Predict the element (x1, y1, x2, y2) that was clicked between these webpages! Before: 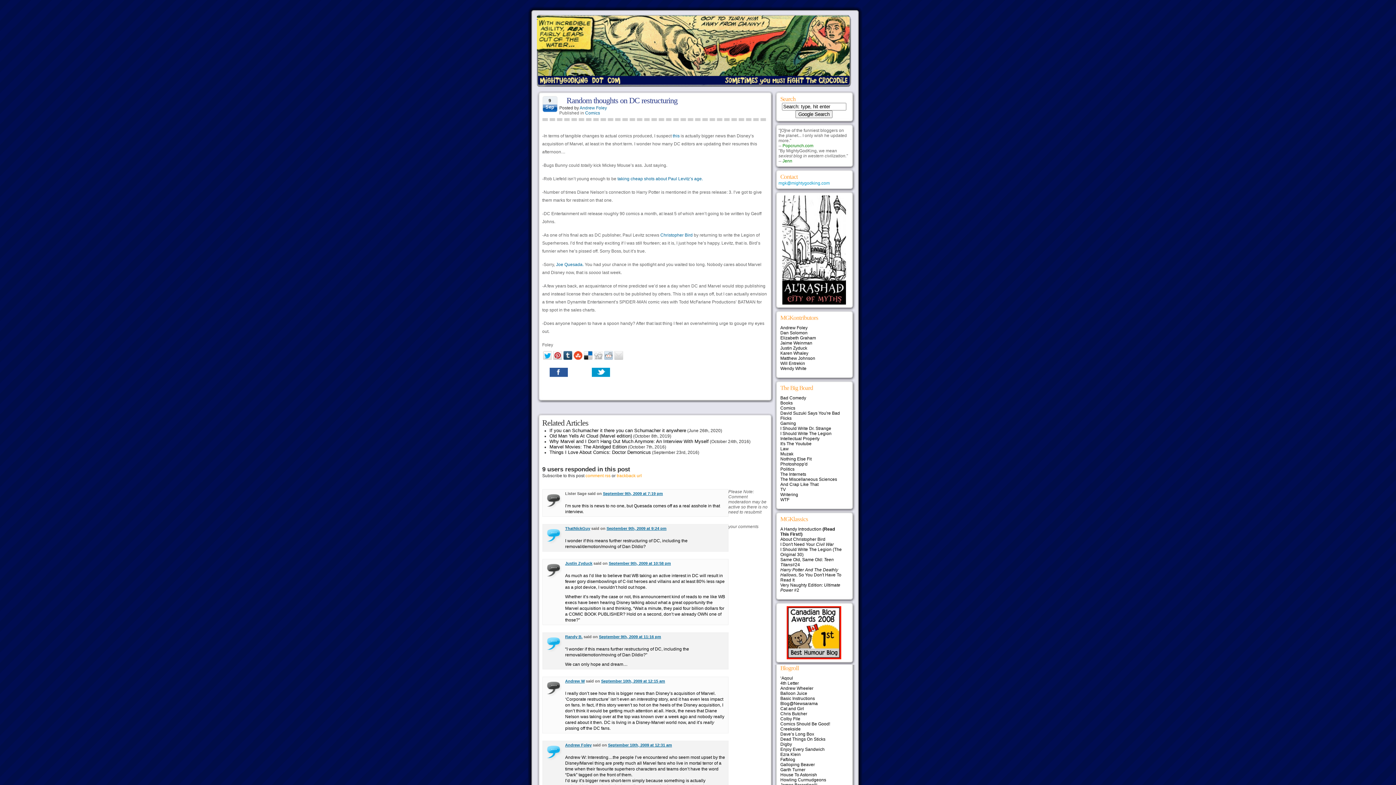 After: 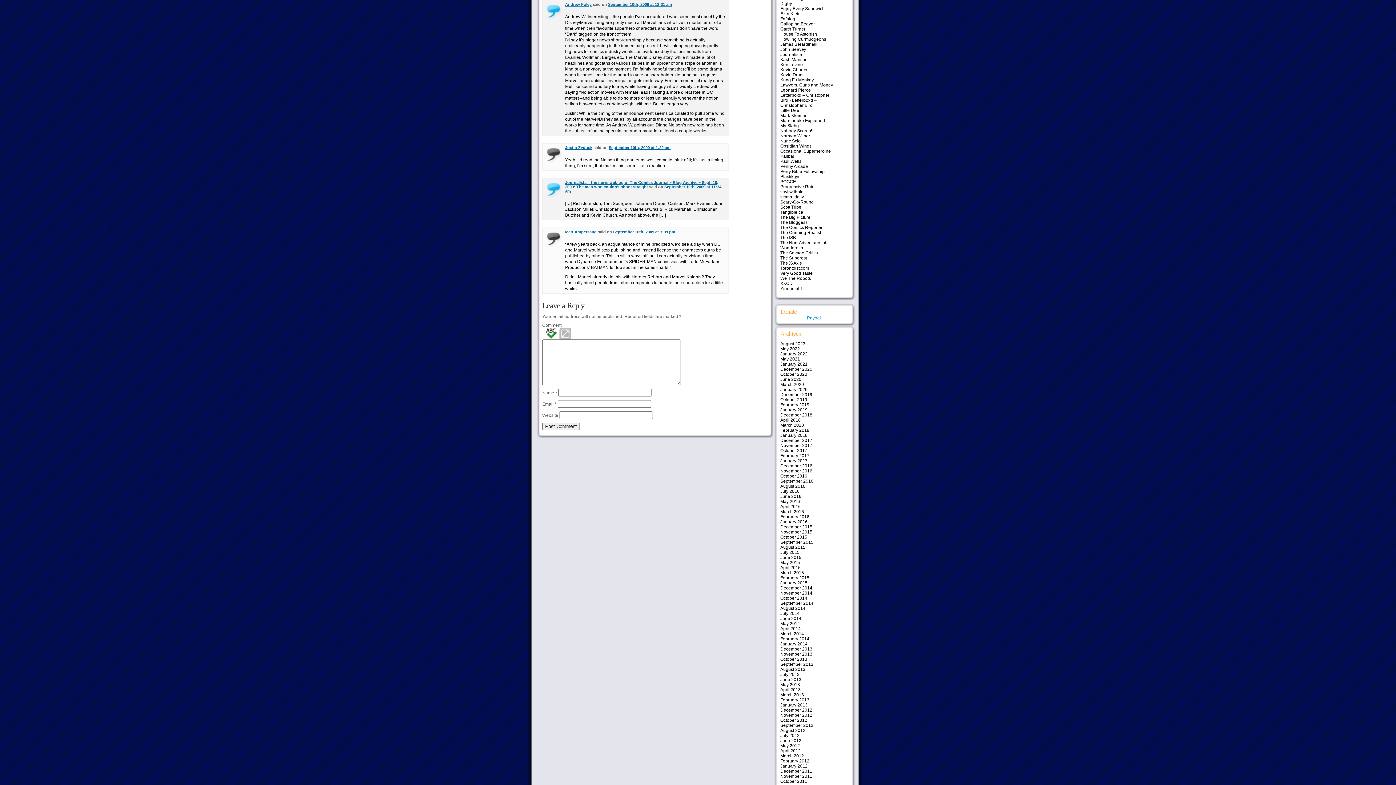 Action: label: September 10th, 2009 at 12:31 am bbox: (608, 743, 672, 747)